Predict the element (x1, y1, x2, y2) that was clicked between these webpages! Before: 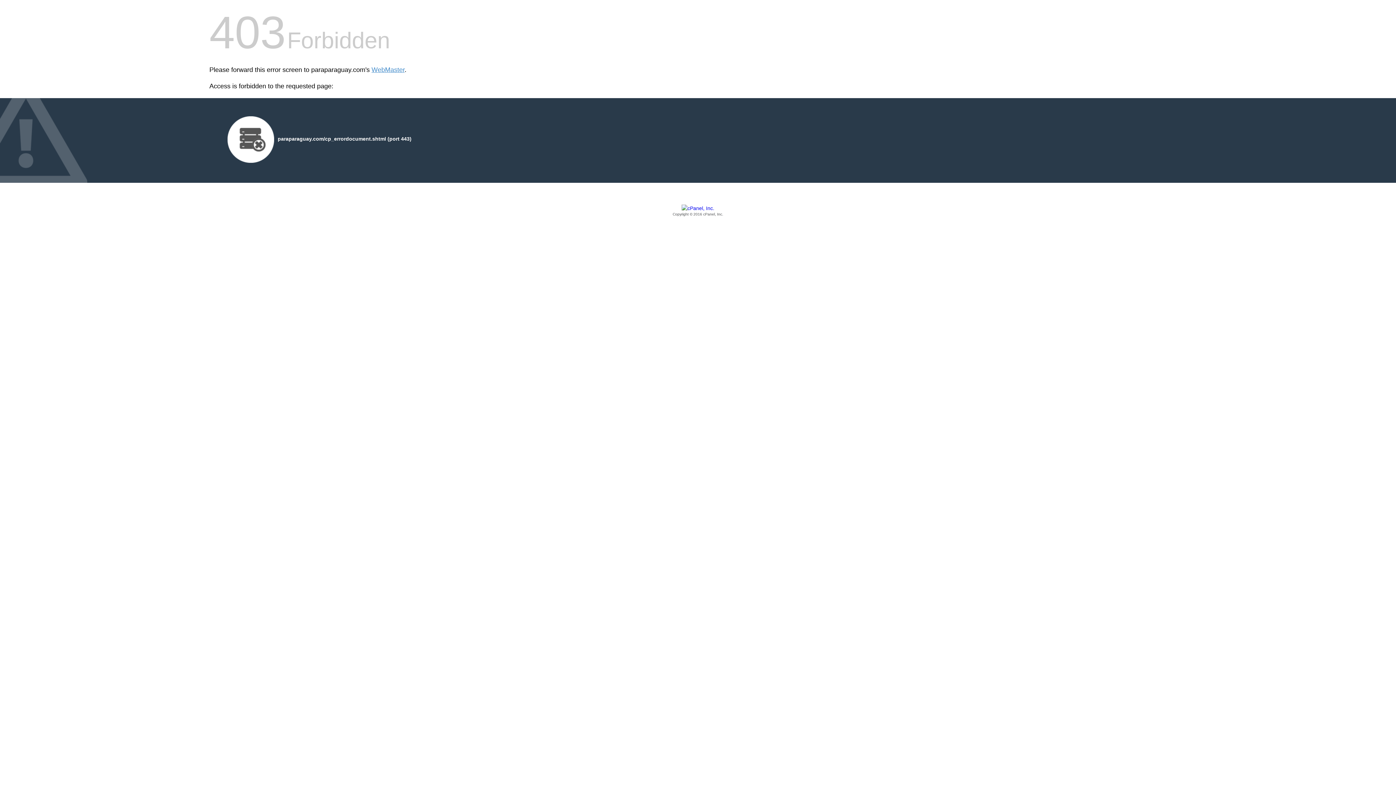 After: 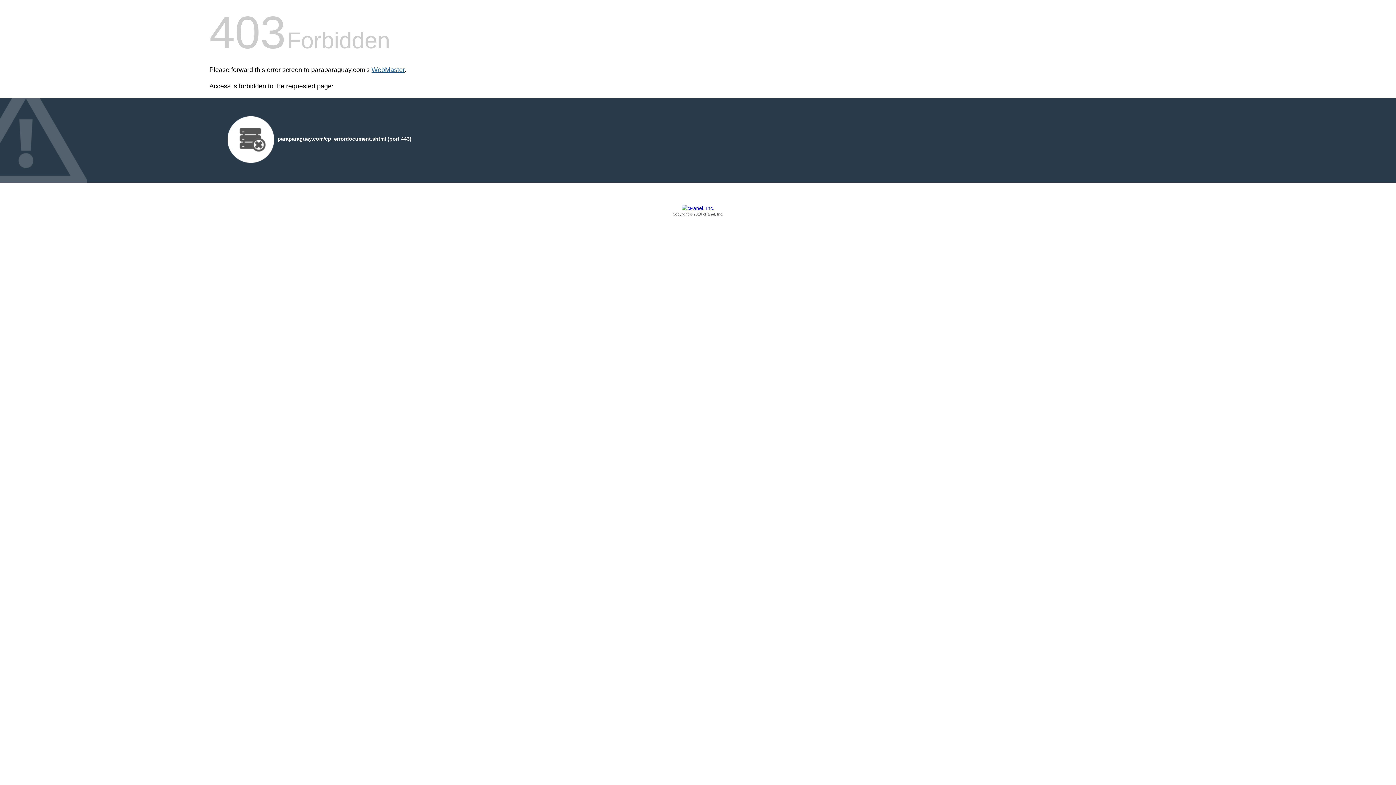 Action: bbox: (371, 66, 404, 73) label: WebMaster